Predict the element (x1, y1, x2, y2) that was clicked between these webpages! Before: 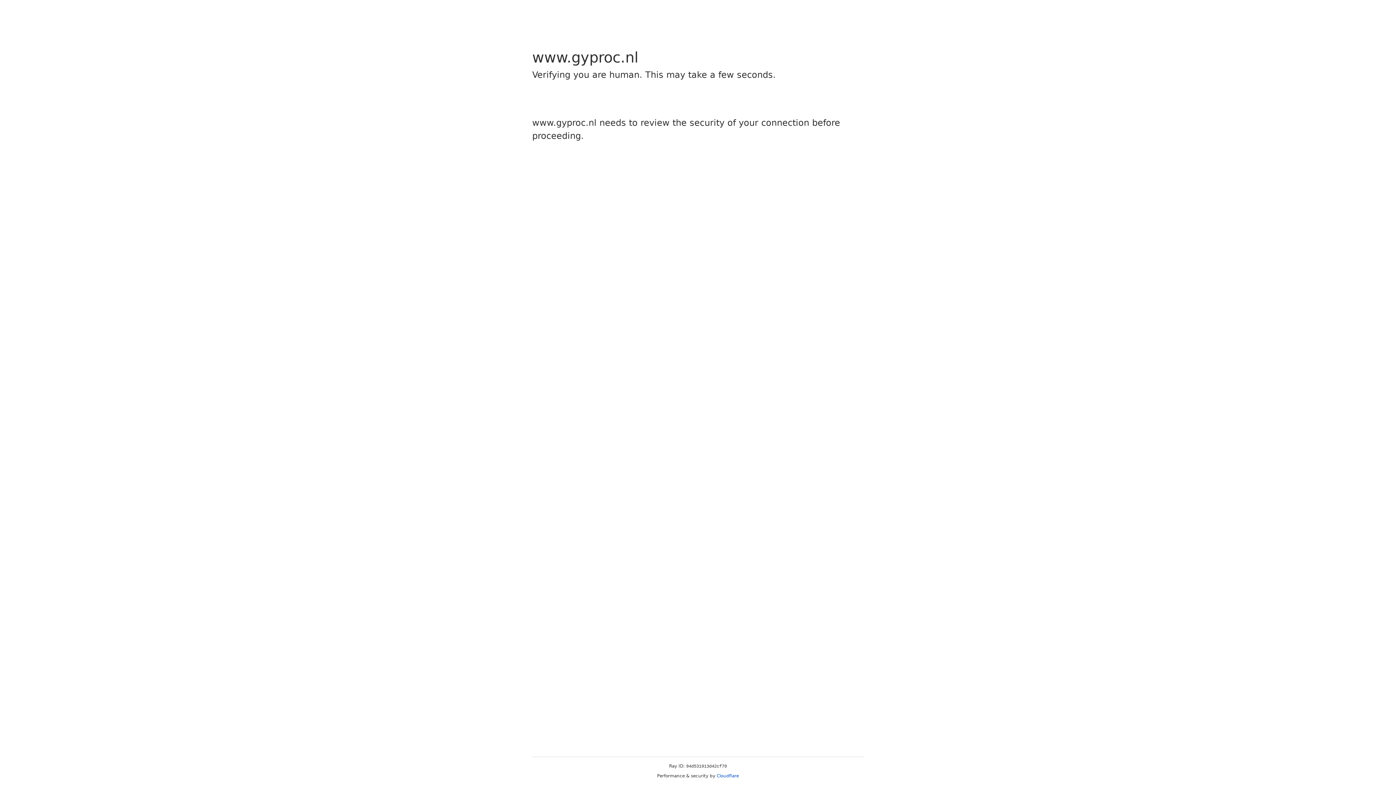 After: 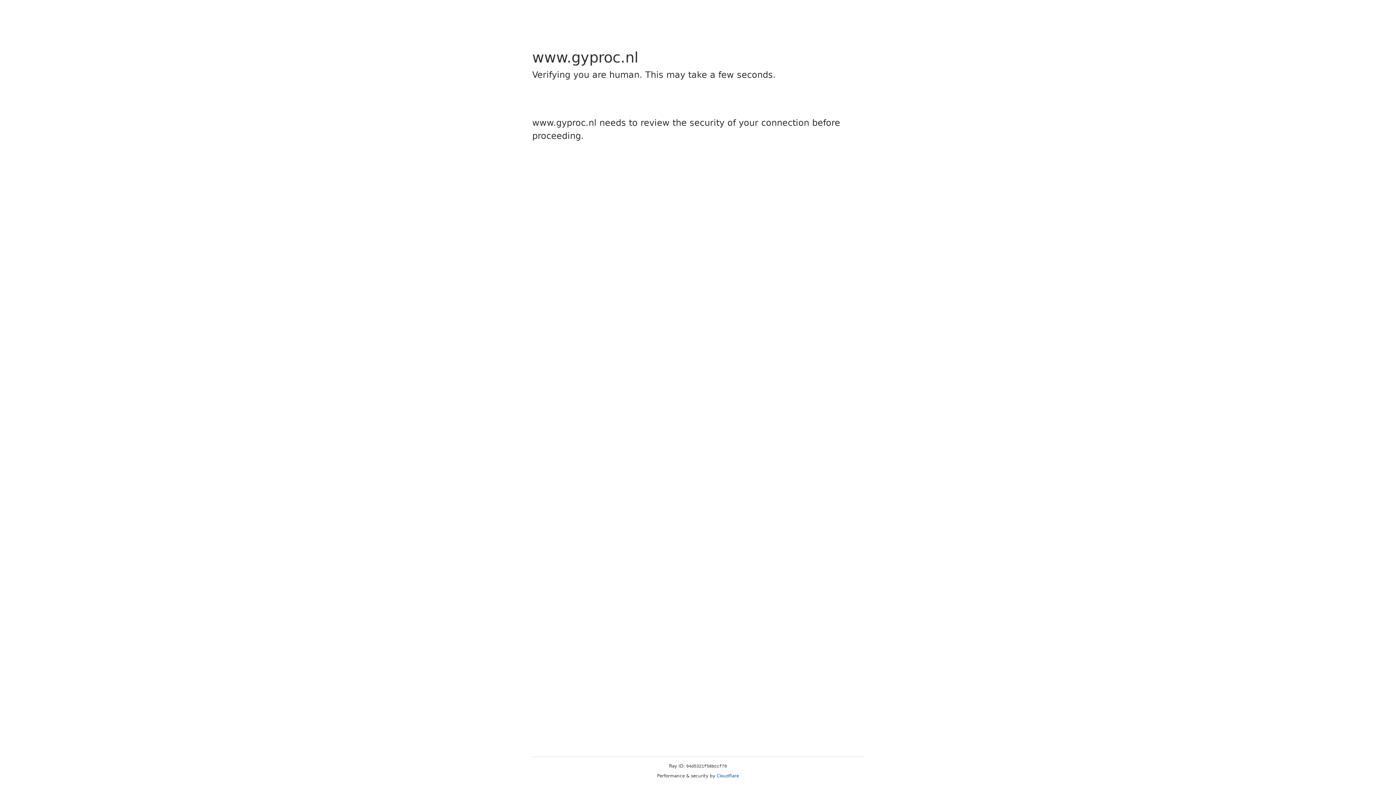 Action: bbox: (716, 773, 739, 778) label: Cloudflare